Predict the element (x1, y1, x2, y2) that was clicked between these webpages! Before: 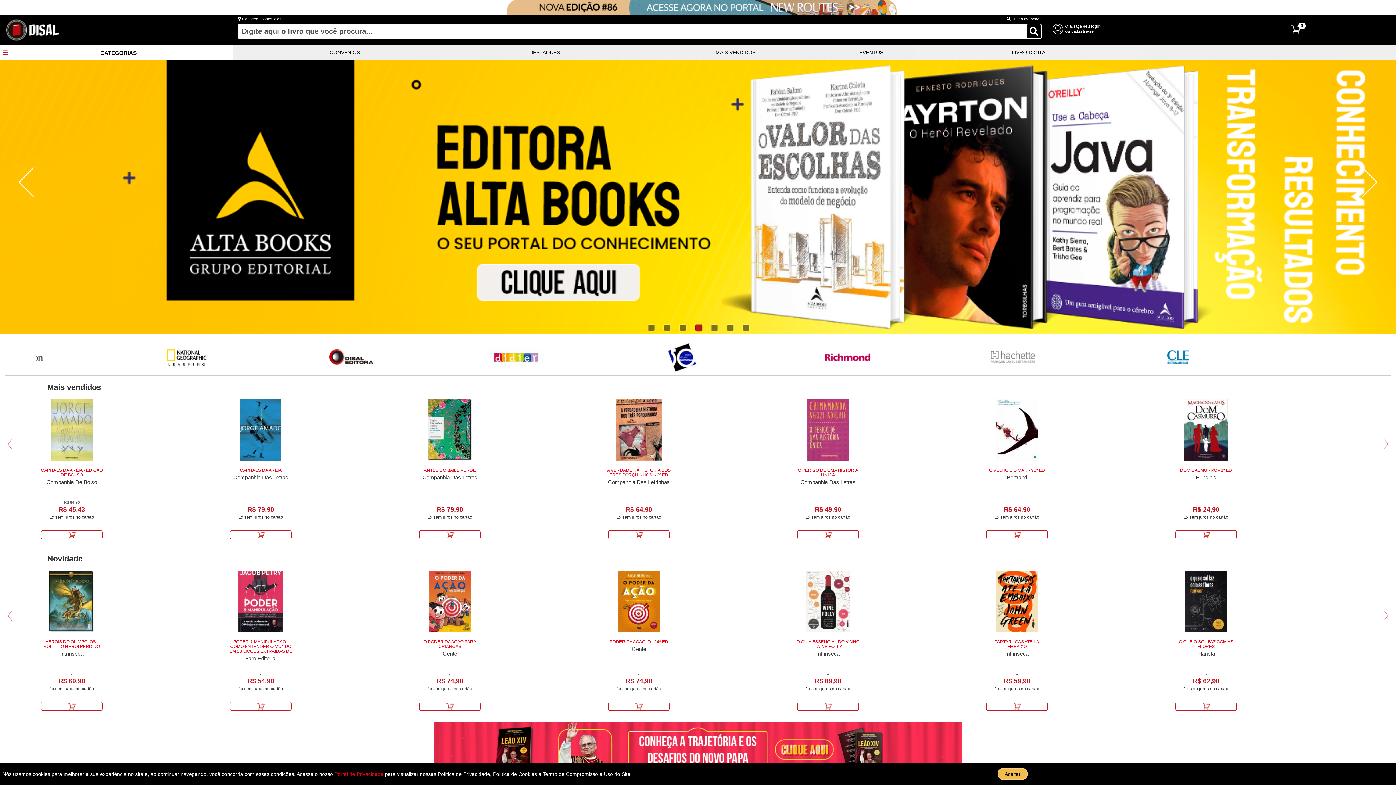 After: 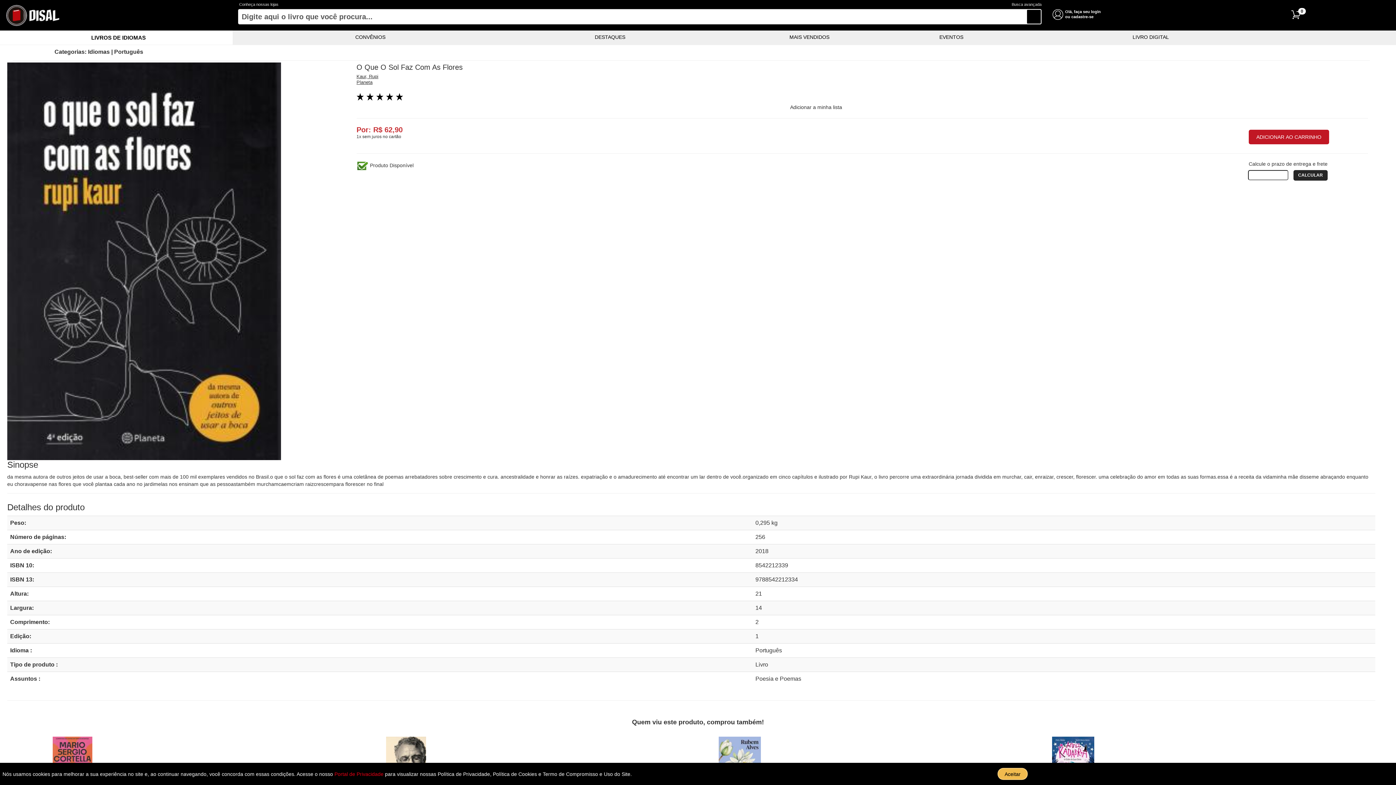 Action: bbox: (1179, 639, 1233, 649) label: O QUE O SOL FAZ COM AS FLORES